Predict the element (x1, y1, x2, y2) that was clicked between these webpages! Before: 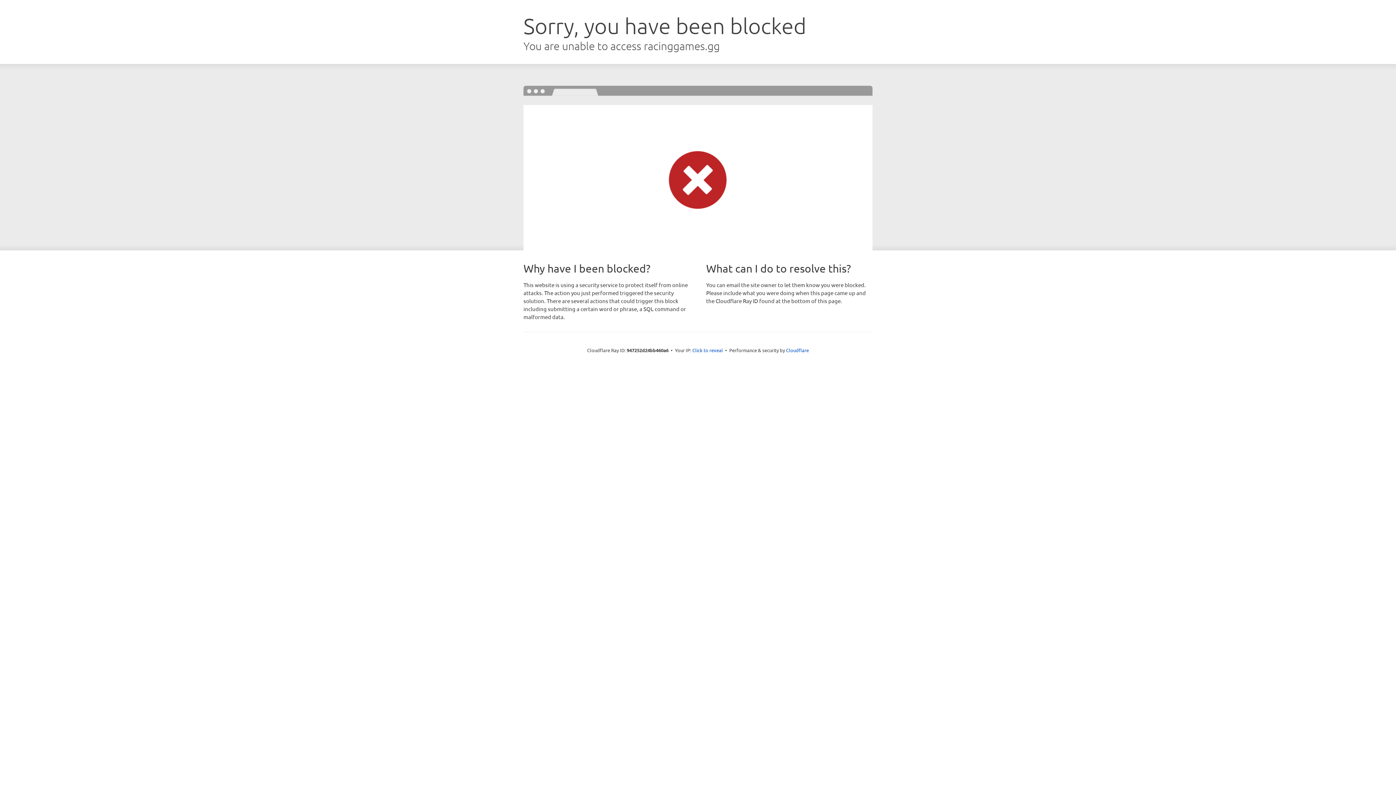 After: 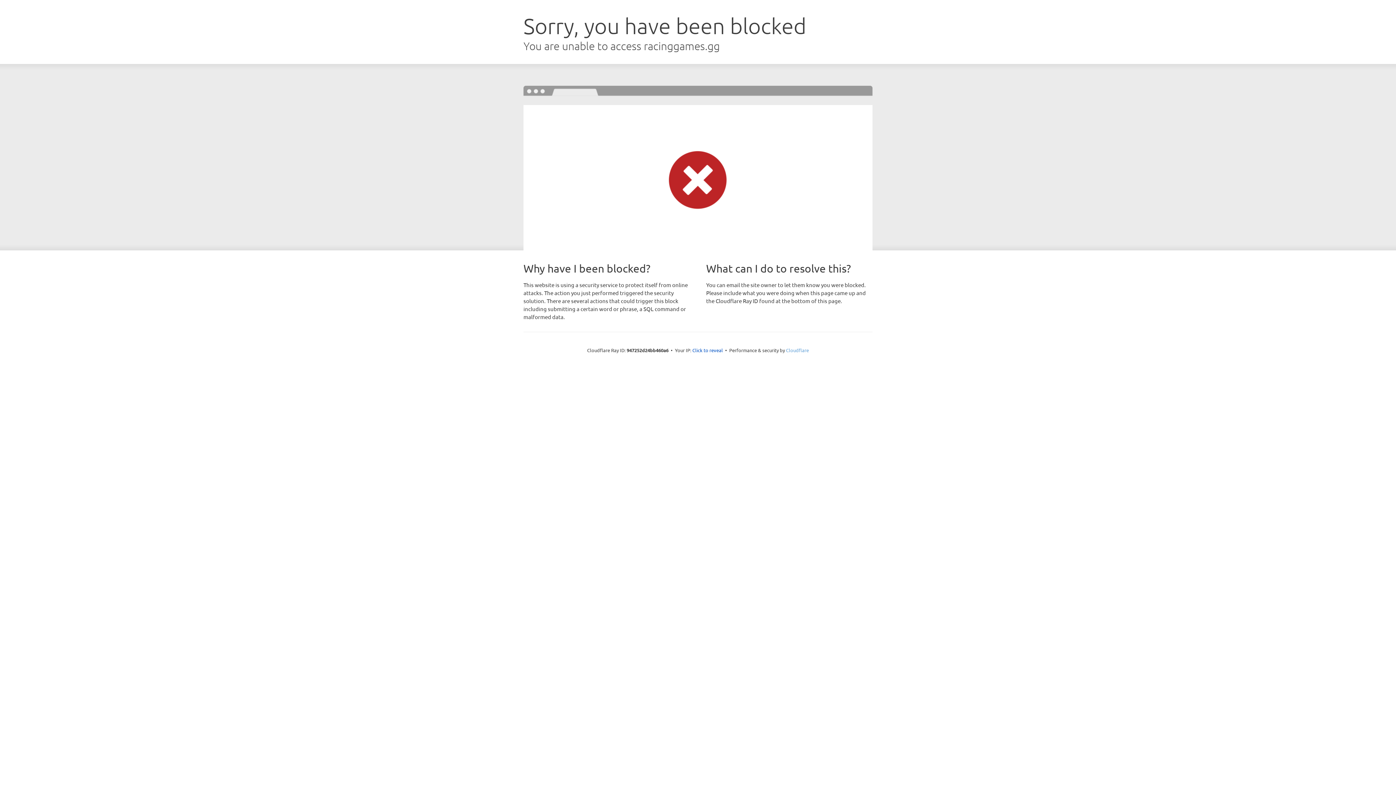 Action: bbox: (786, 347, 809, 353) label: Cloudflare